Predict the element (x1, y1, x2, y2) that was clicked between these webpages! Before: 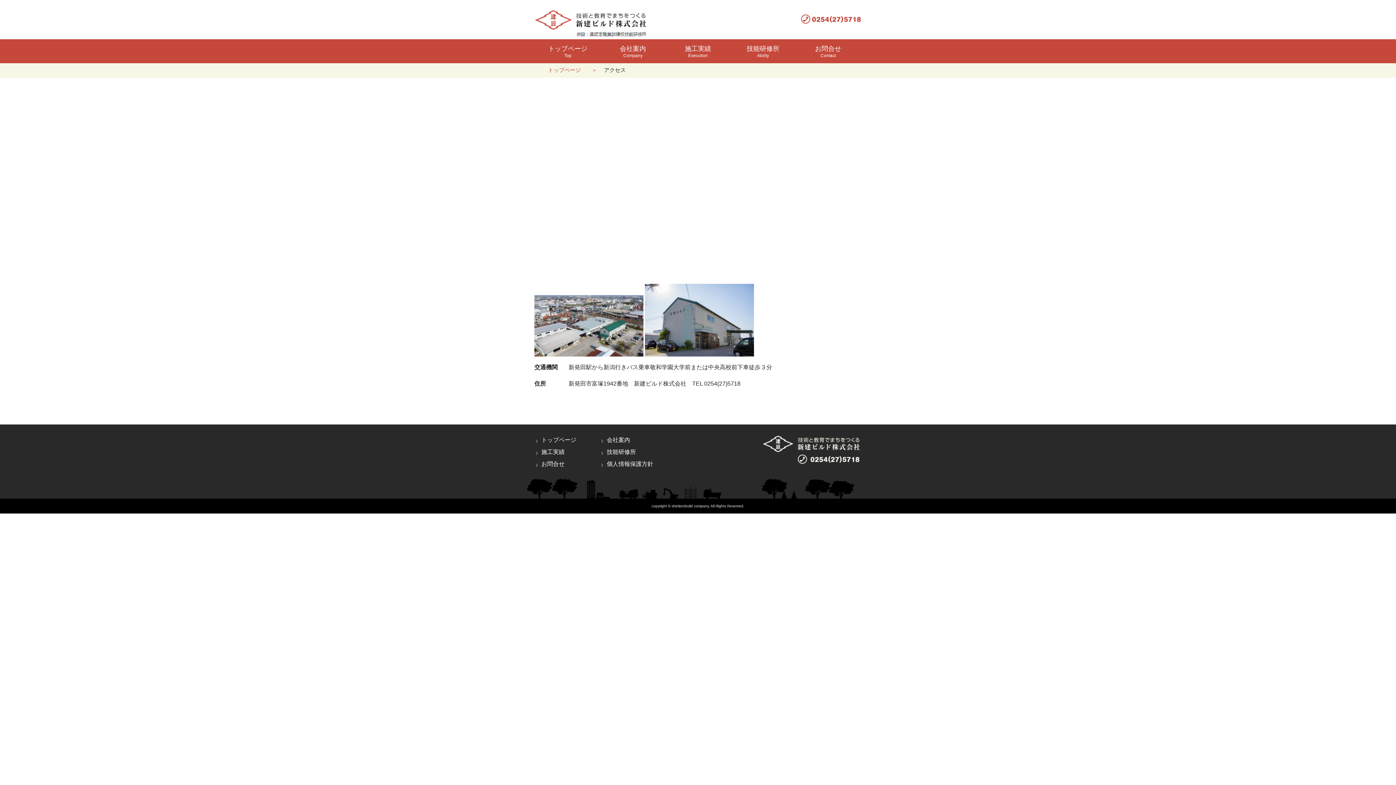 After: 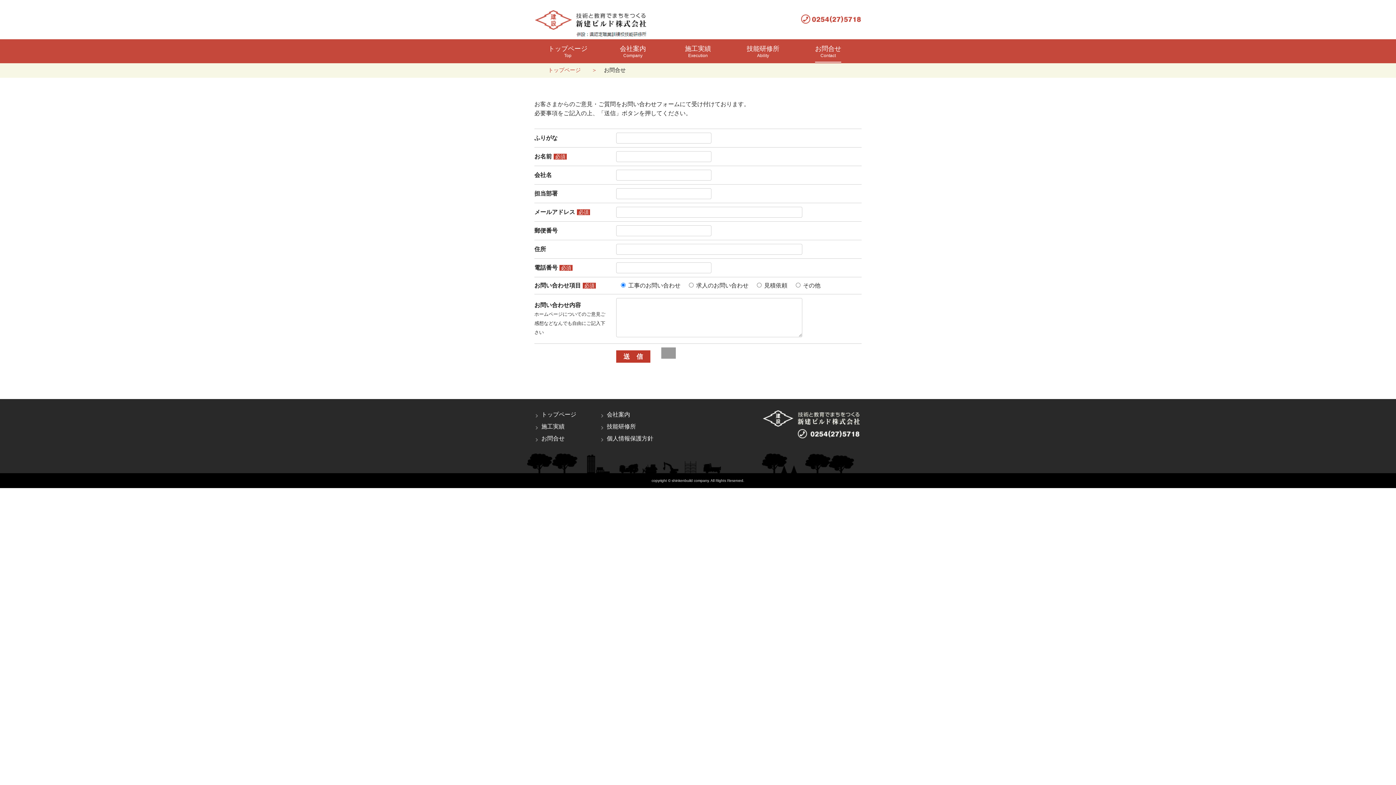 Action: label: お問合せ bbox: (534, 461, 564, 467)